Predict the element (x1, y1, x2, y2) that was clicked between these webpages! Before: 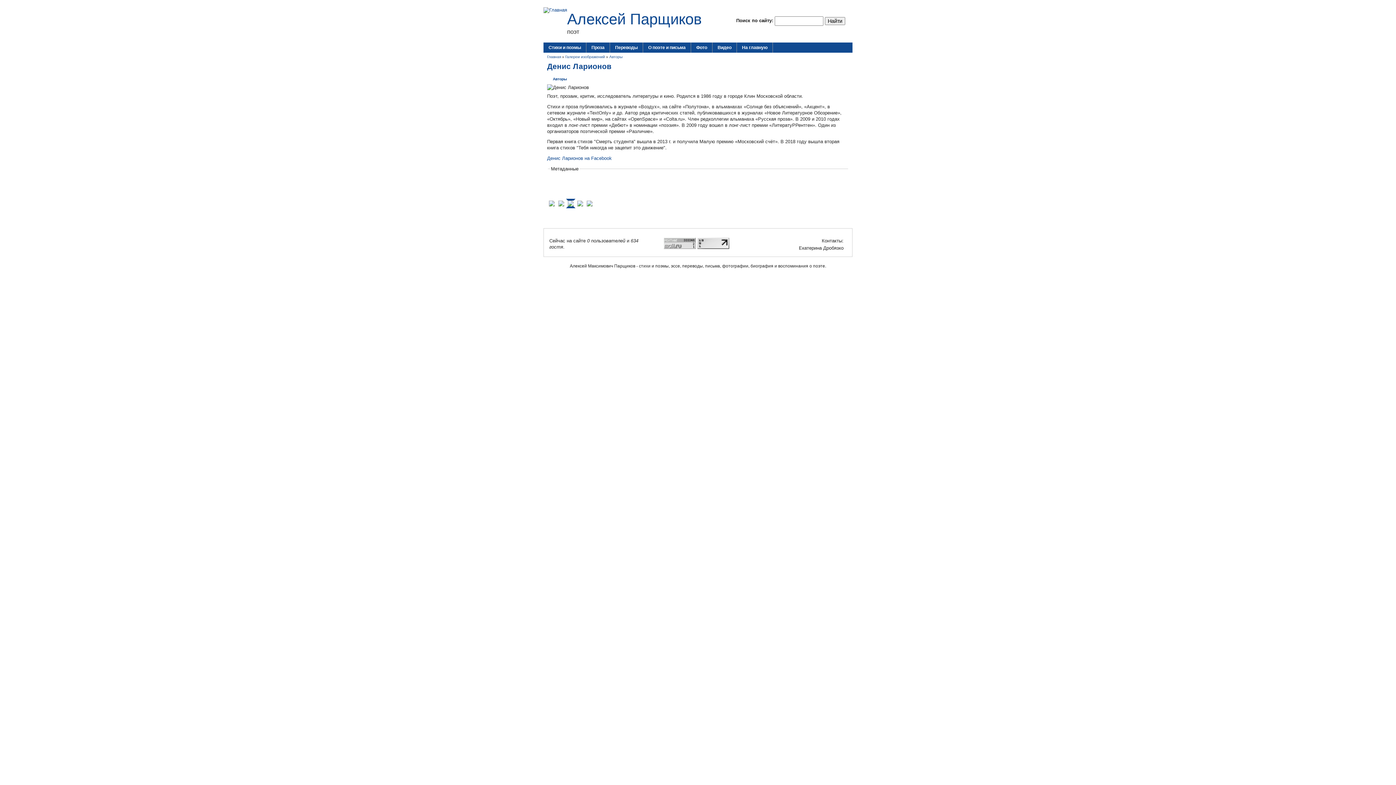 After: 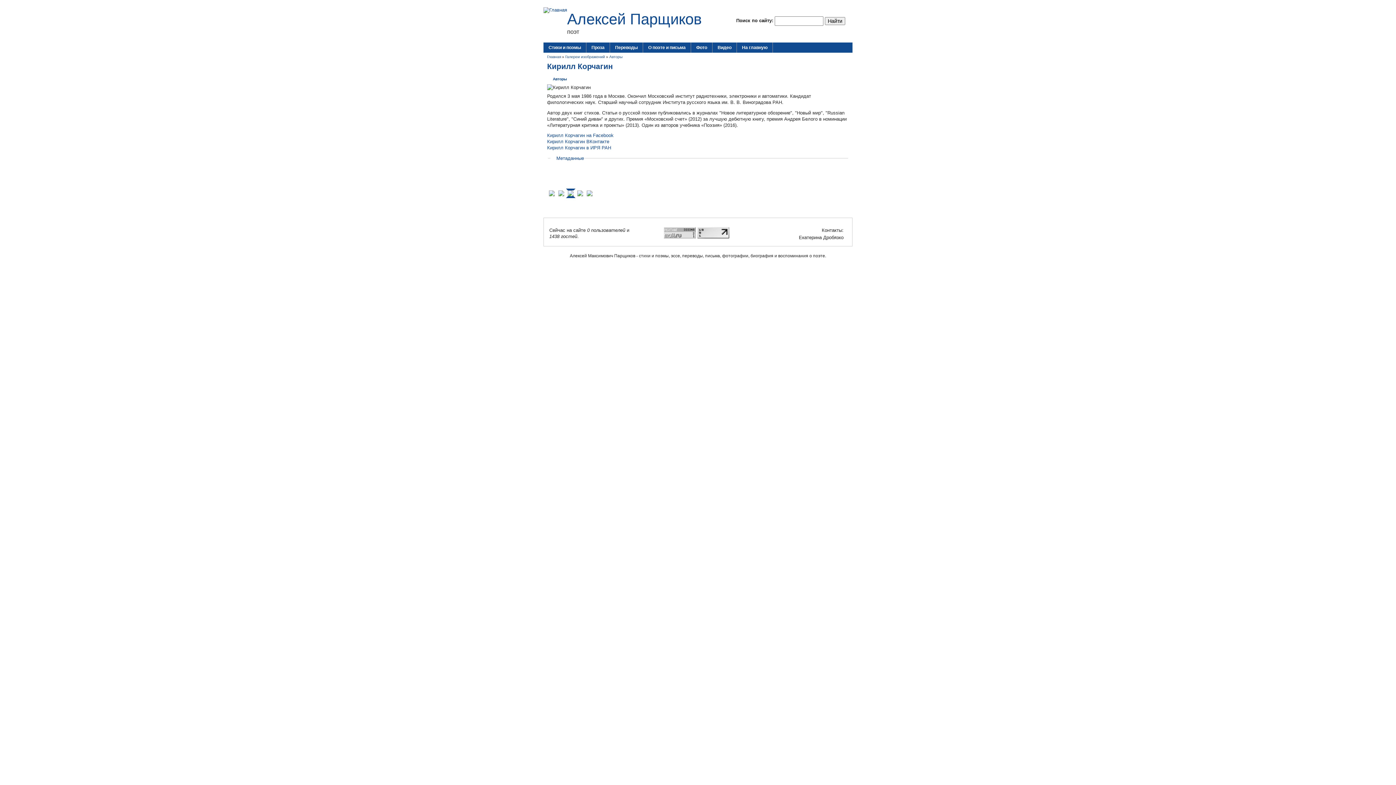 Action: bbox: (547, 203, 556, 209)